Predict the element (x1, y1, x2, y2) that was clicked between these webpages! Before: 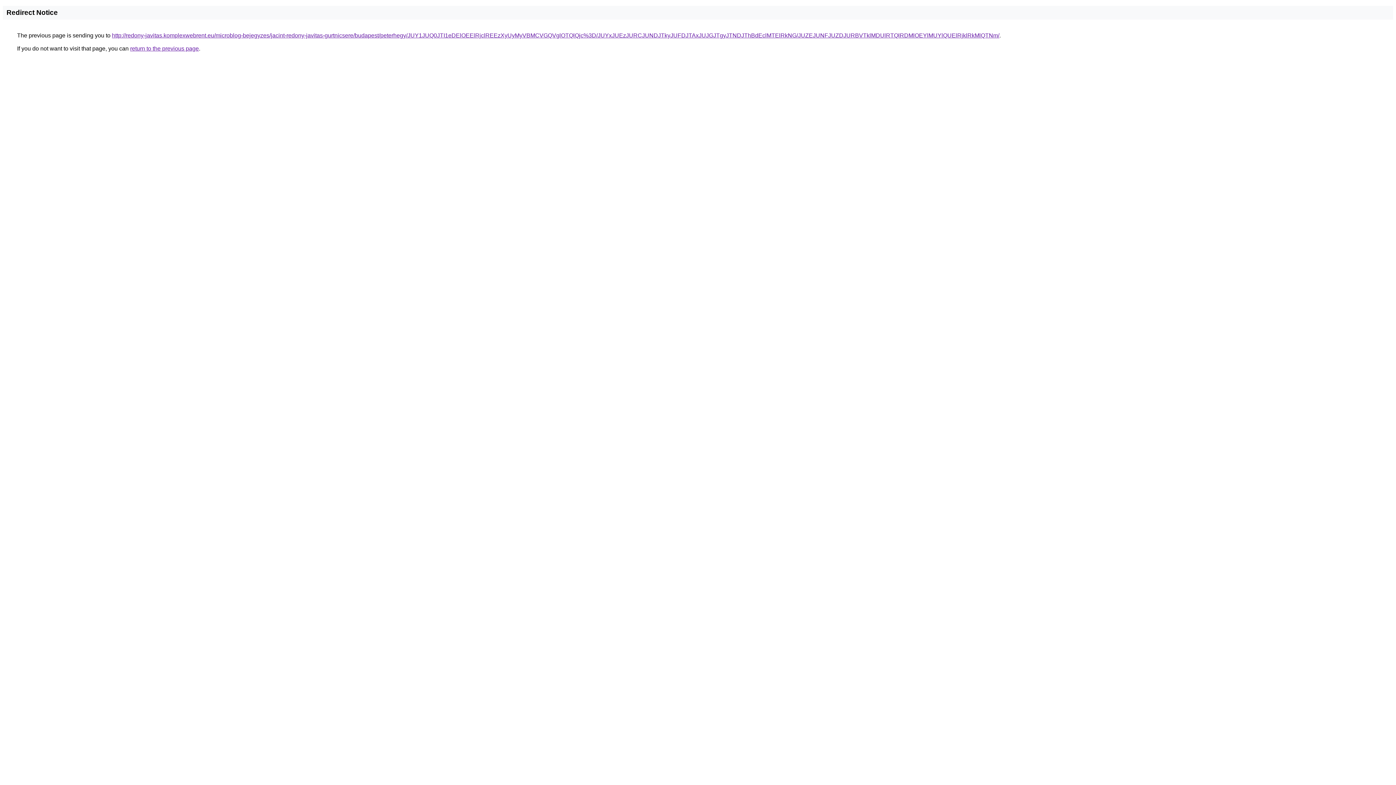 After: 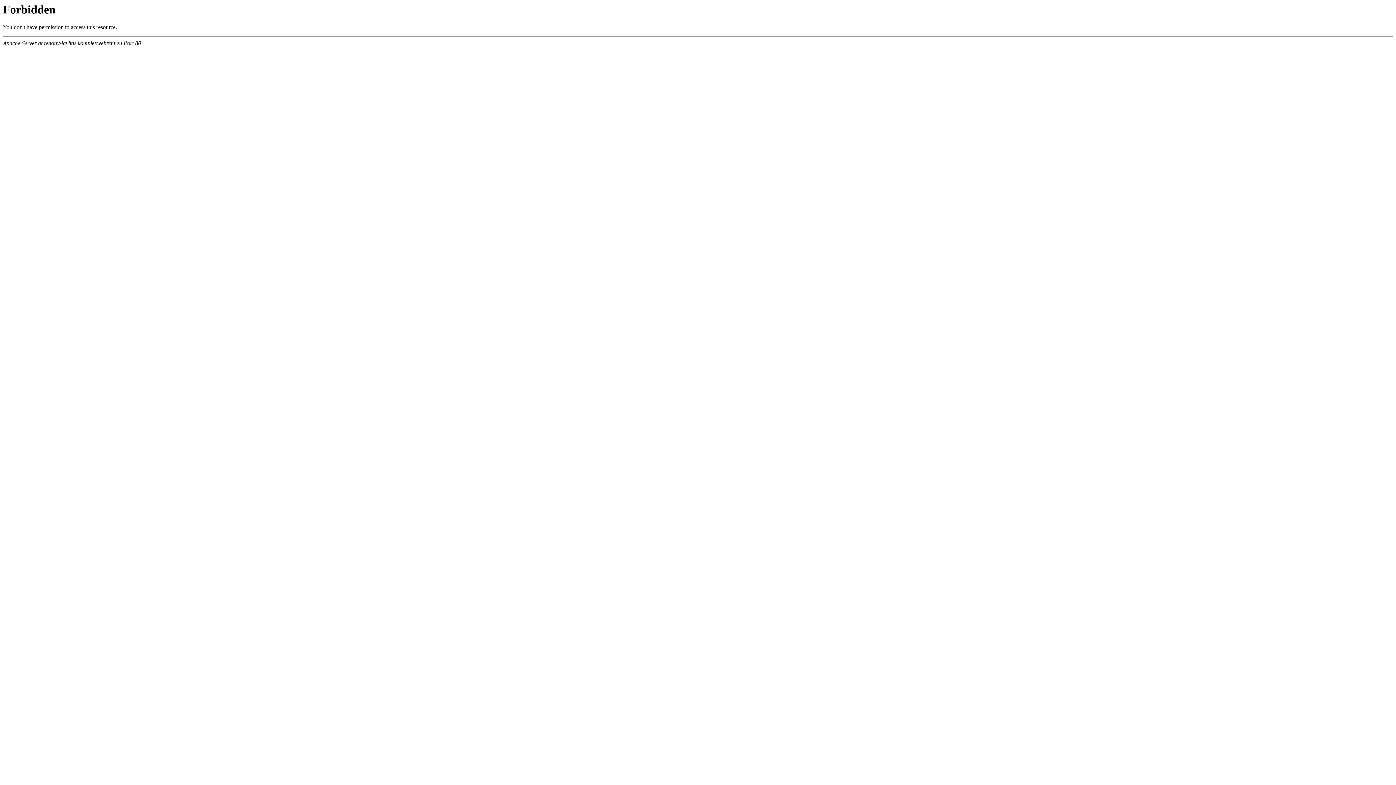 Action: label: http://redony-javitas.komplexwebrent.eu/microblog-bejegyzes/jacint-redony-javitas-gurtnicsere/budapest/peterhegy/JUY1JUQ0JTI1eDElOEElRjclREEzXyUyMyVBMCVGQVglOTQlQjc%3D/JUYxJUEzJURCJUNDJTkyJUFDJTAxJUJGJTgyJTNDJThBdEclMTElRkNG/JUZEJUNFJUZDJURBVTklMDUlRTQlRDMlOEYlMUYlQUElRjklRkMlQTNm/ bbox: (112, 32, 999, 38)